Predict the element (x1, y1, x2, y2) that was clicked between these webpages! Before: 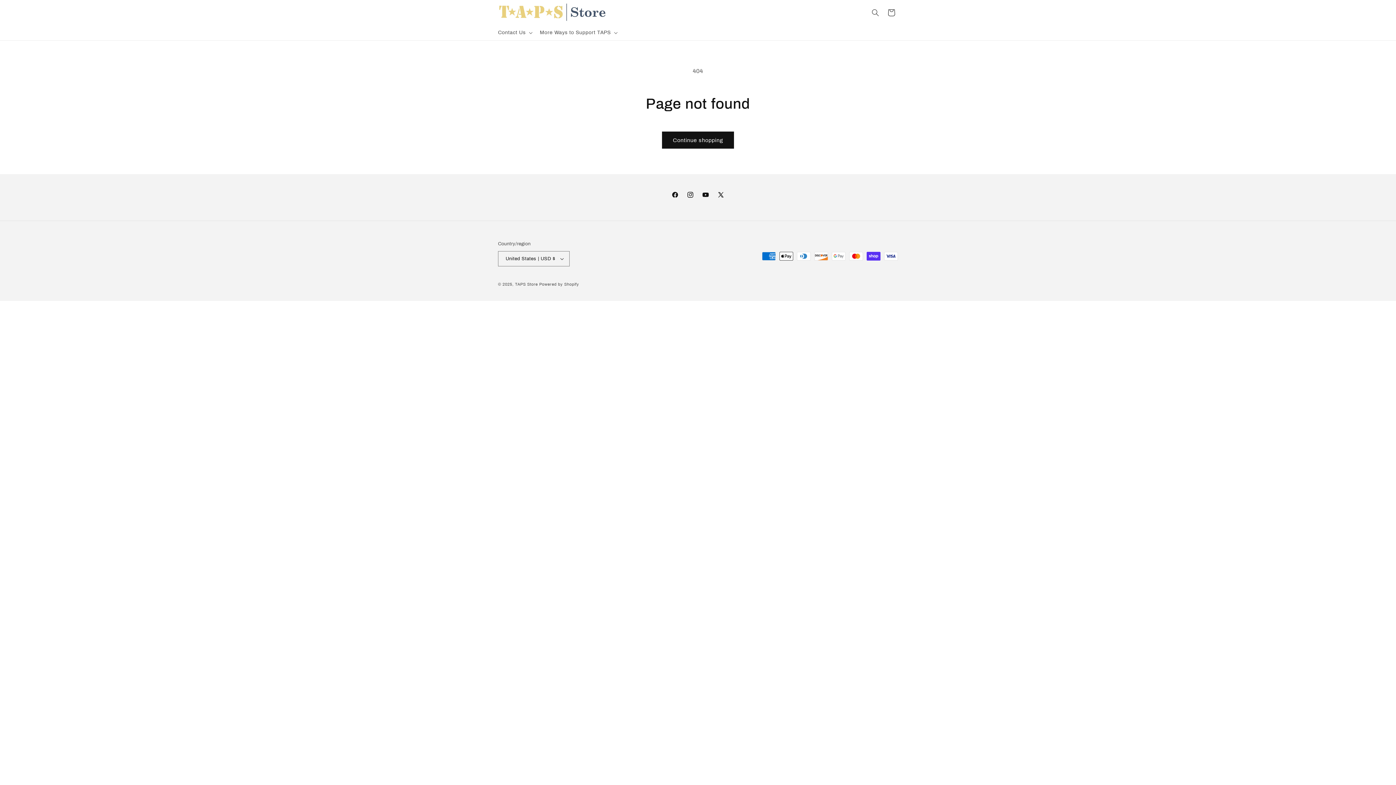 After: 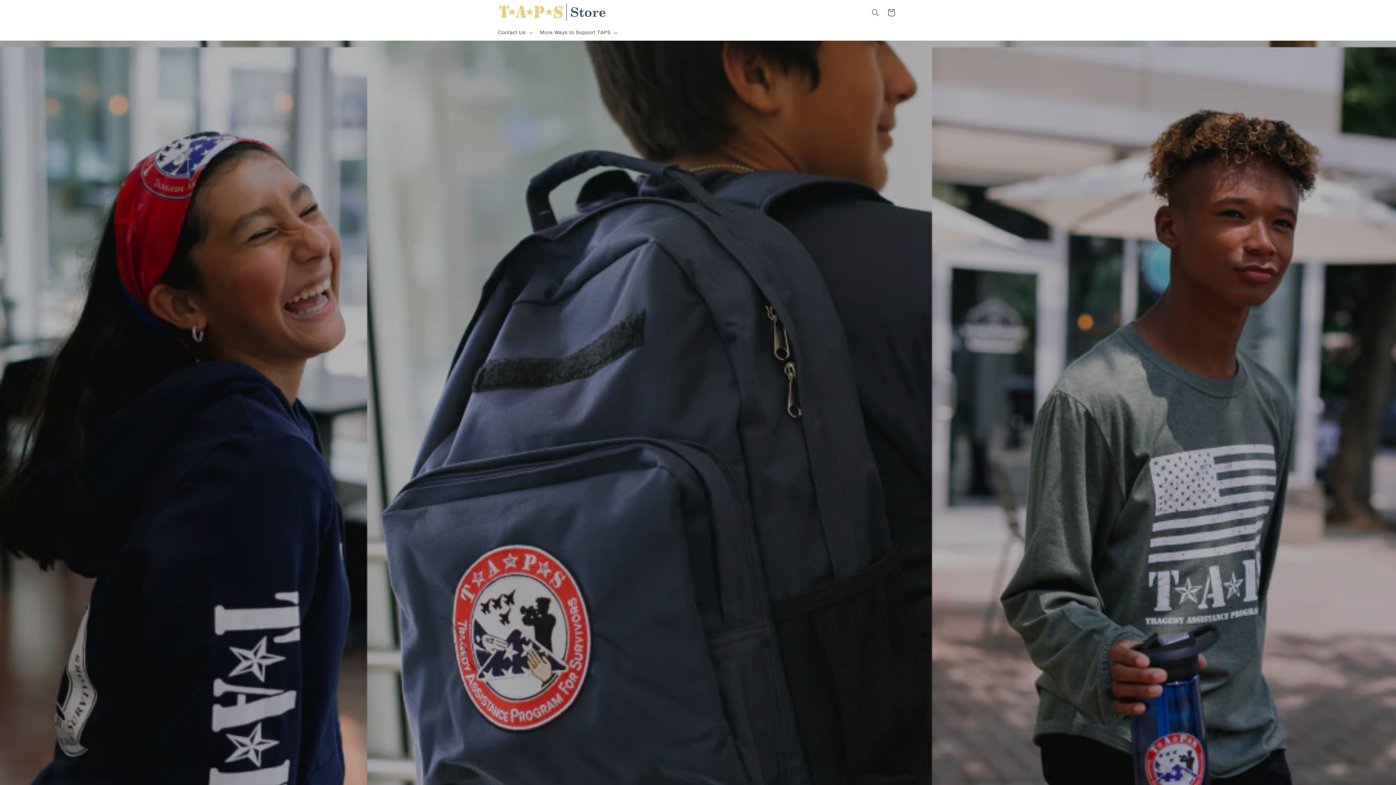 Action: label: TAPS Store bbox: (515, 282, 538, 286)